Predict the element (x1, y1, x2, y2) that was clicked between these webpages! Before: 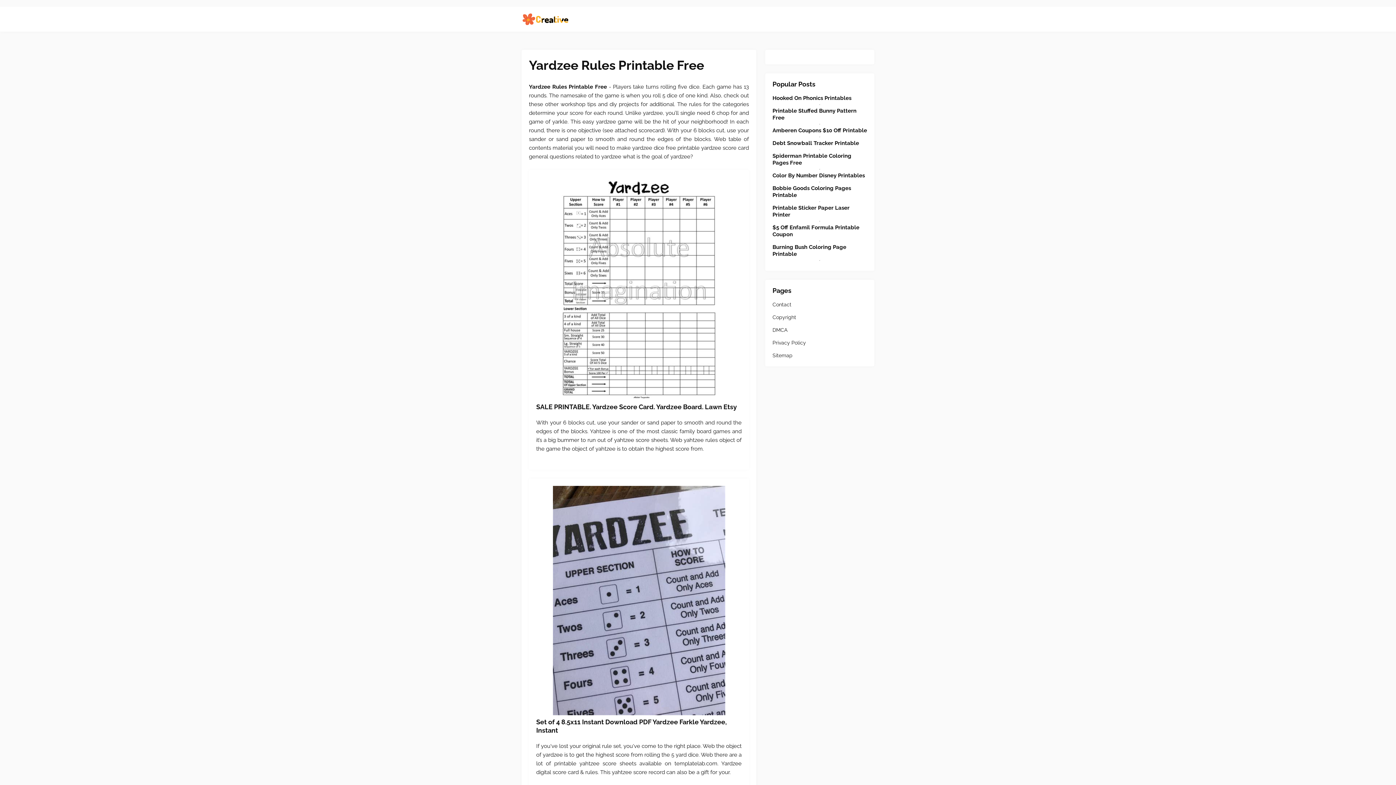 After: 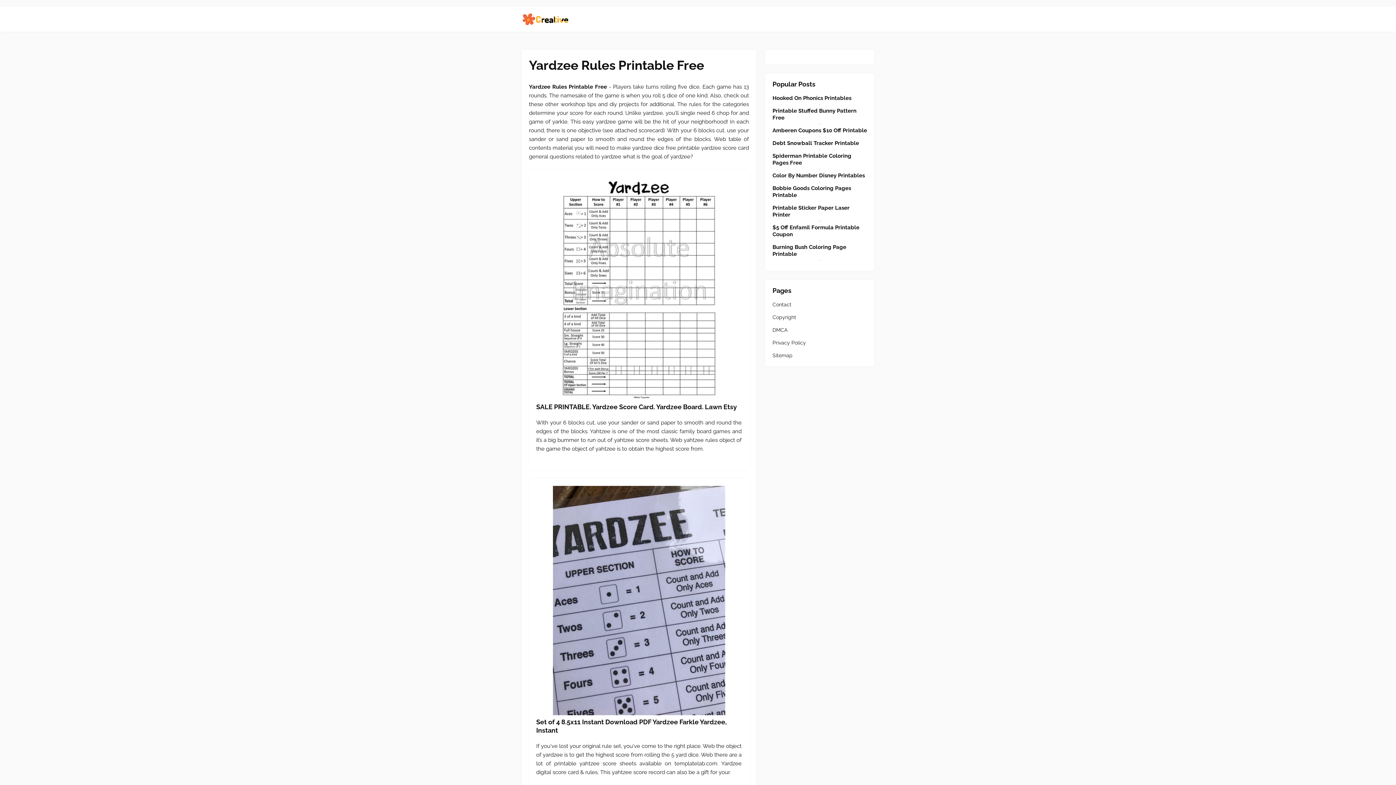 Action: bbox: (536, 177, 741, 402) label: Images For SALE PRINTABLE. Yardzee Score Card. Yardzee Board. Lawn Etsy